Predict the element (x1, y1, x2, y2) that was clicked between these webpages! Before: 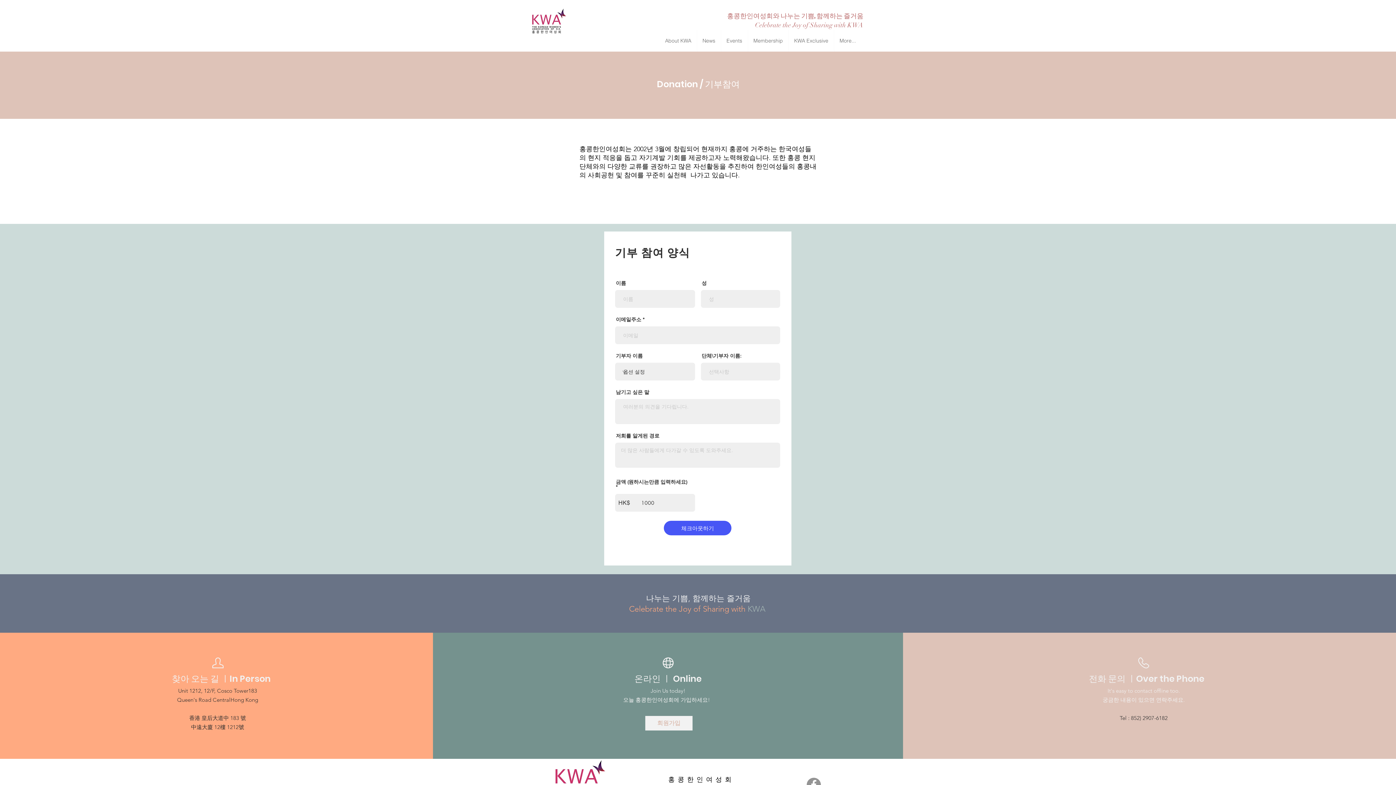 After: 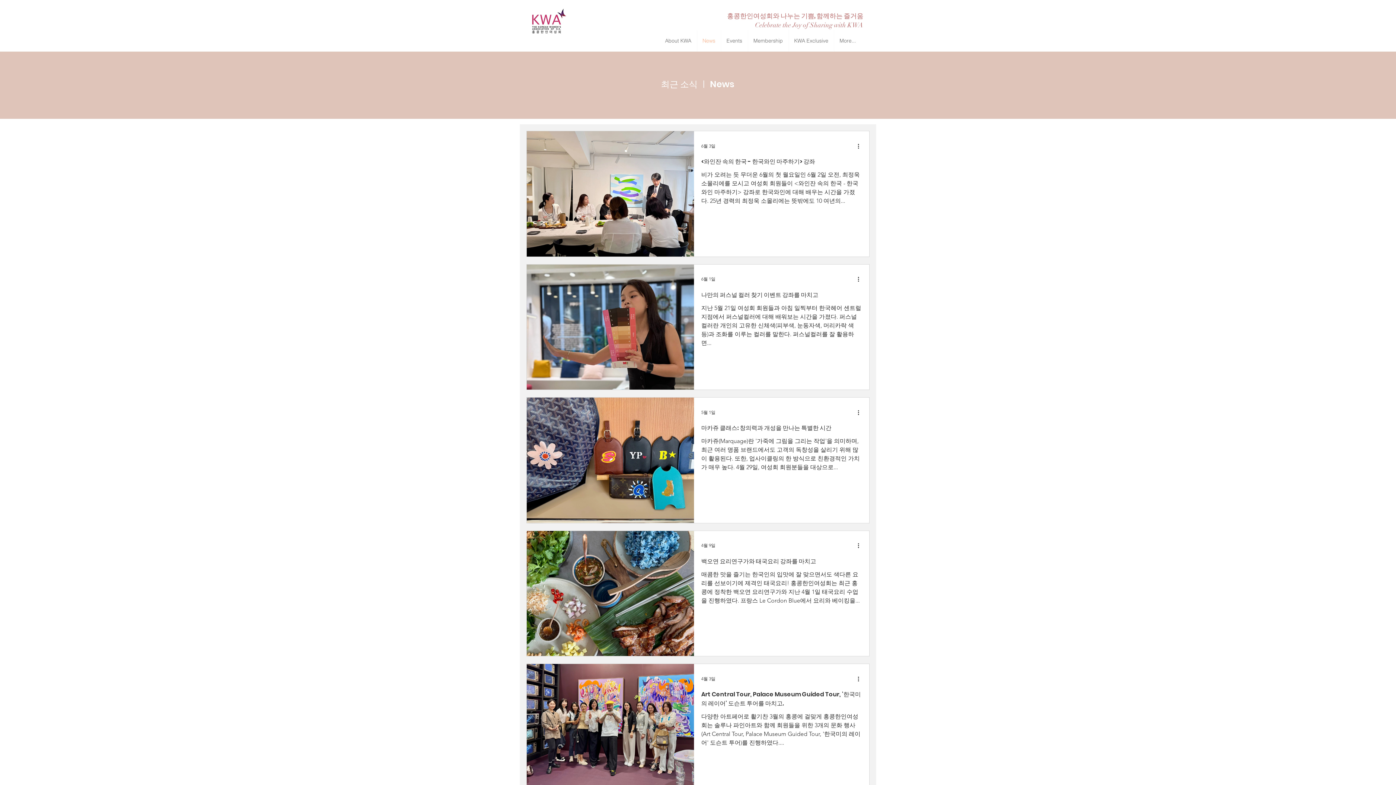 Action: bbox: (697, 29, 720, 51) label: News